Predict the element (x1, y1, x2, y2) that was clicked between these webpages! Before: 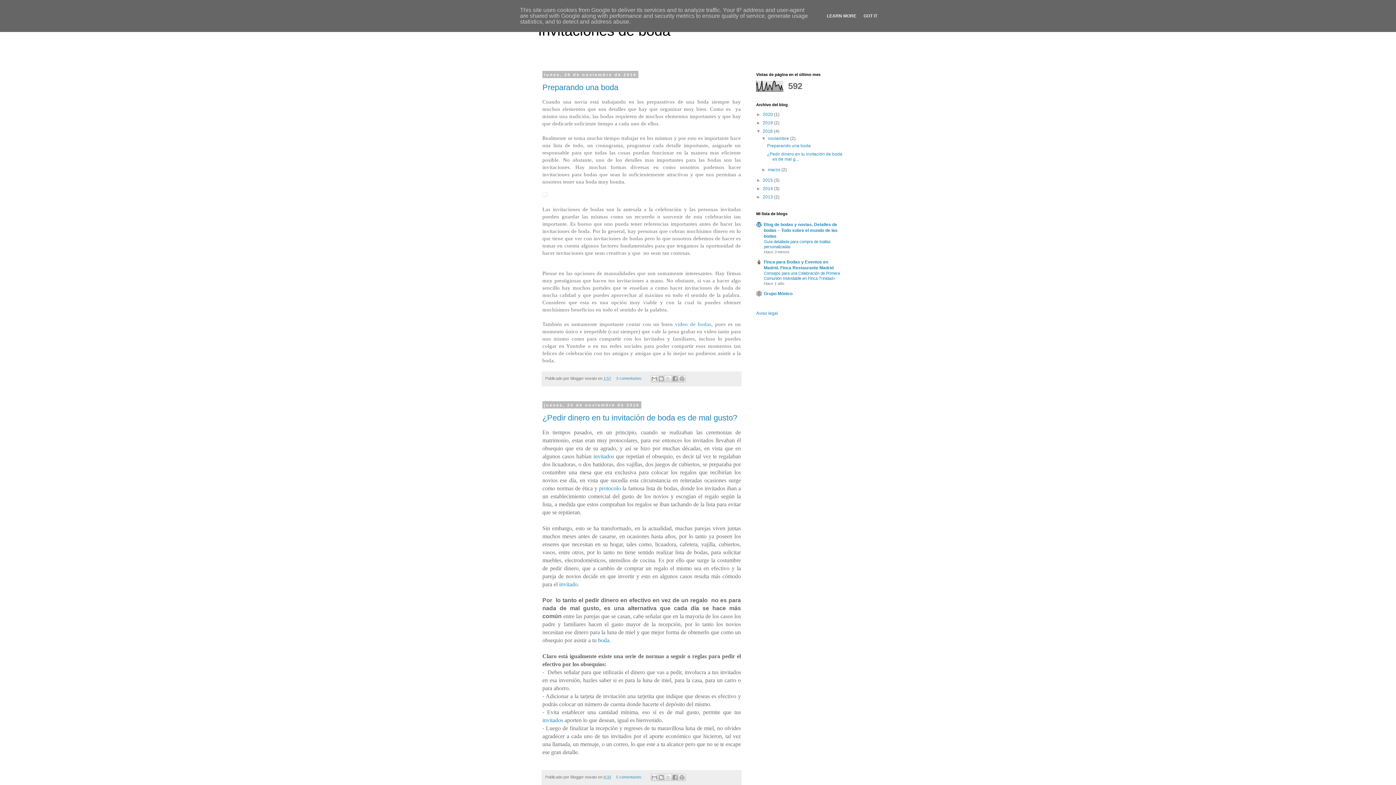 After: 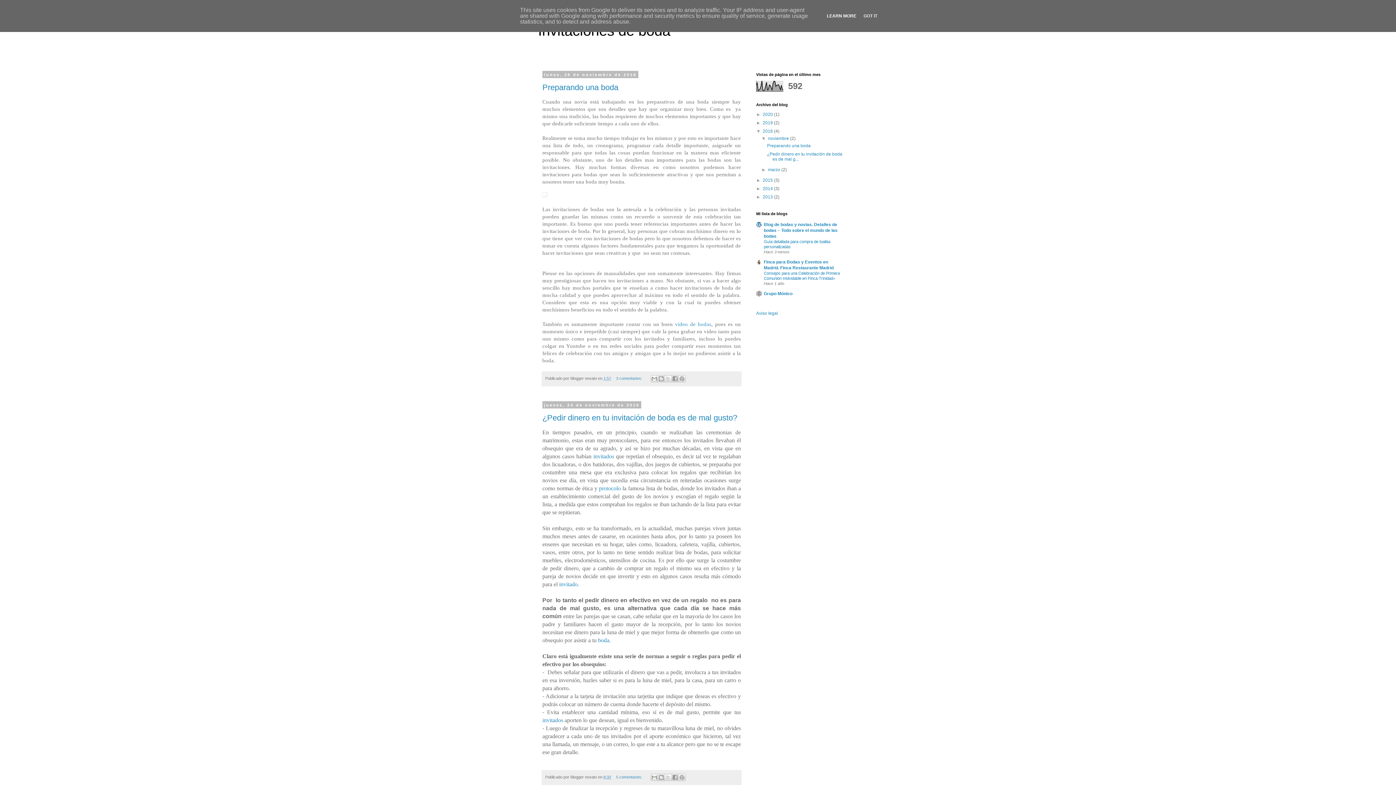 Action: bbox: (824, 13, 858, 18) label: LEARN MORE